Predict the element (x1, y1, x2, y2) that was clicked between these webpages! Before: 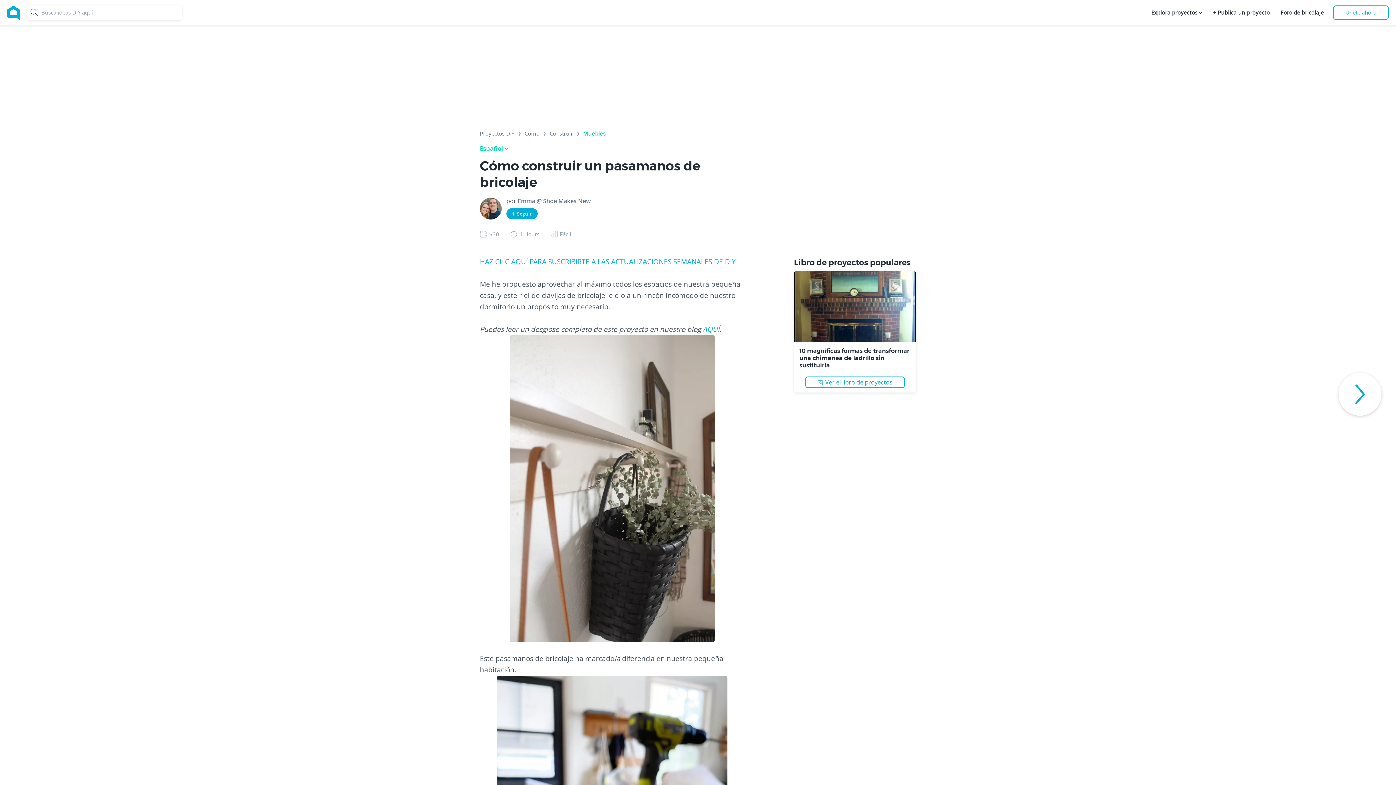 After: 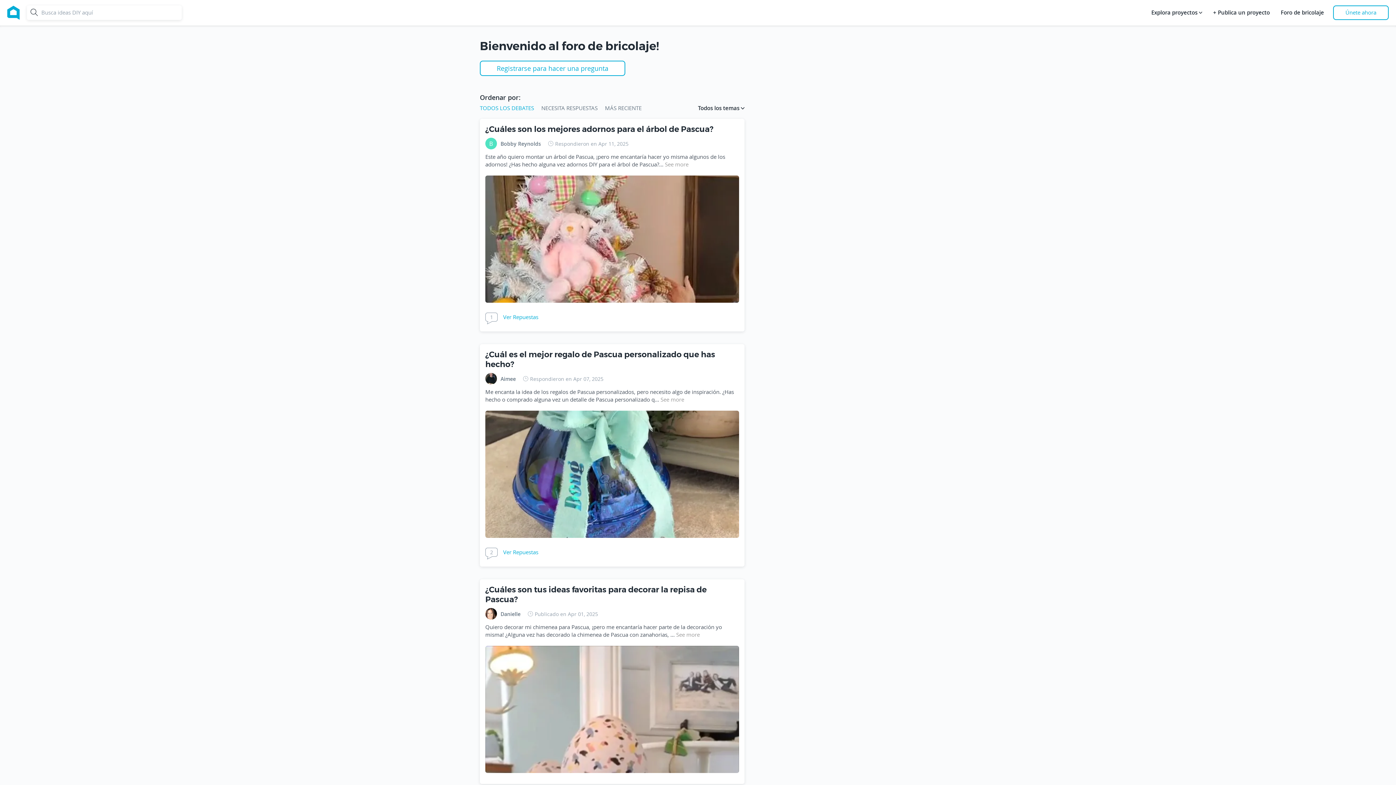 Action: label: Foro de bricolaje bbox: (1279, 5, 1326, 20)